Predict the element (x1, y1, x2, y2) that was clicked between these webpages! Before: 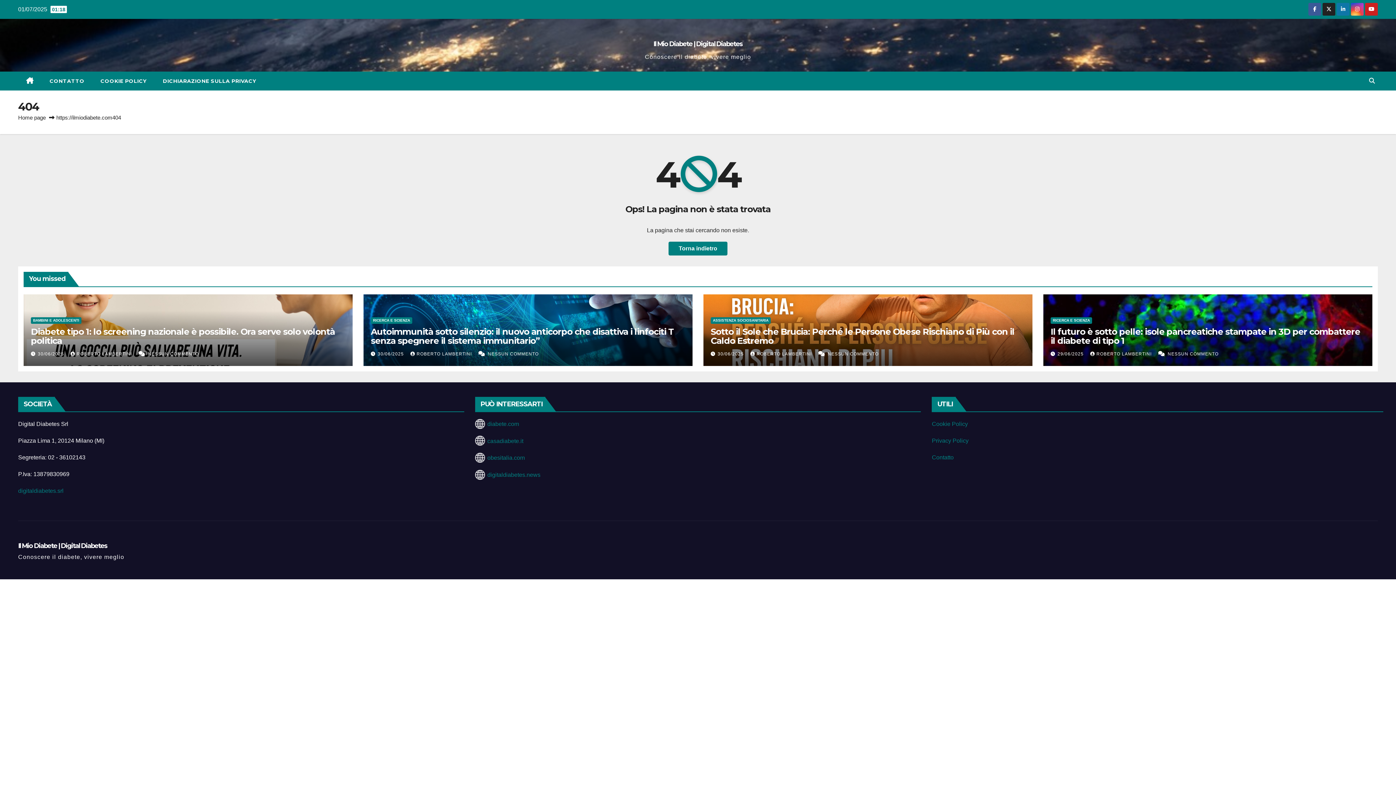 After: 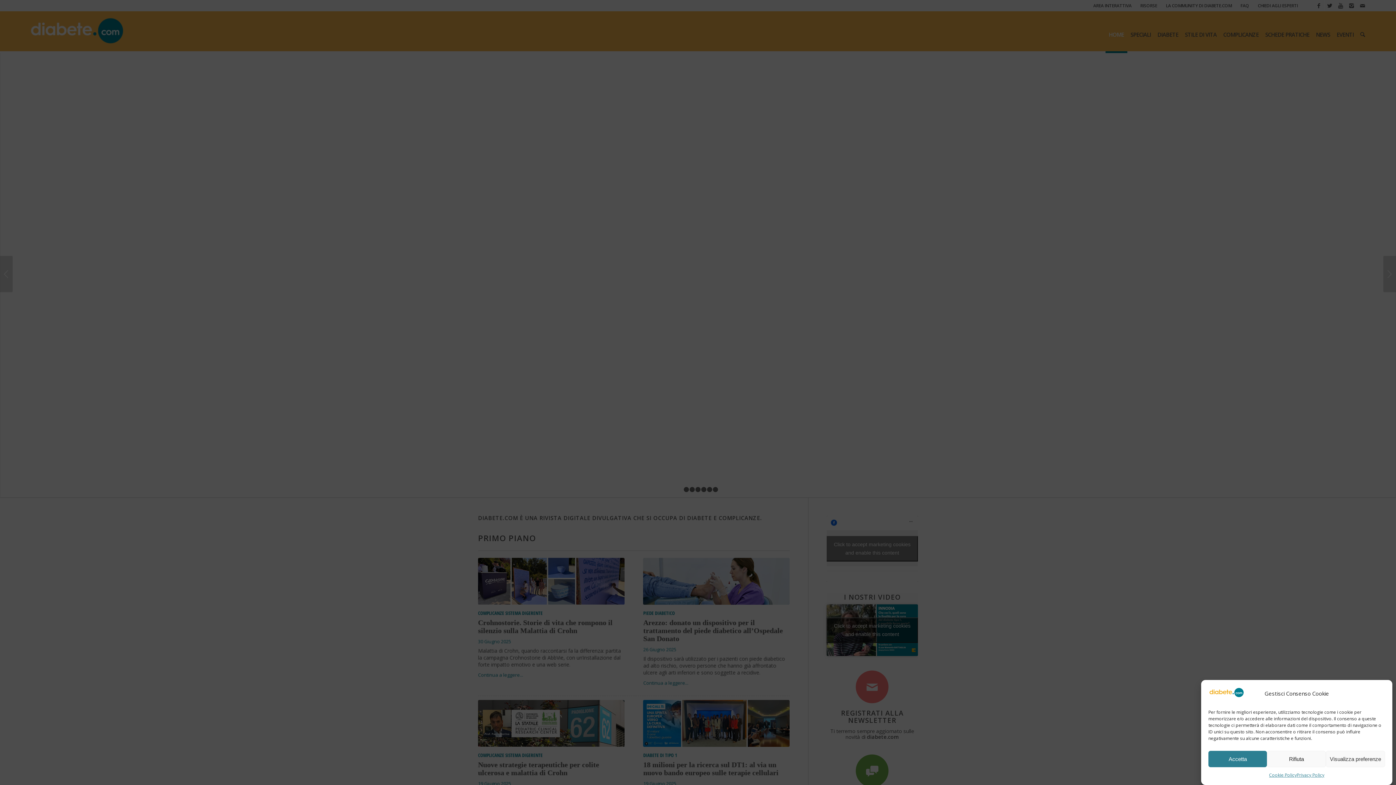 Action: label: digitaldiabetes.srl bbox: (18, 487, 63, 494)